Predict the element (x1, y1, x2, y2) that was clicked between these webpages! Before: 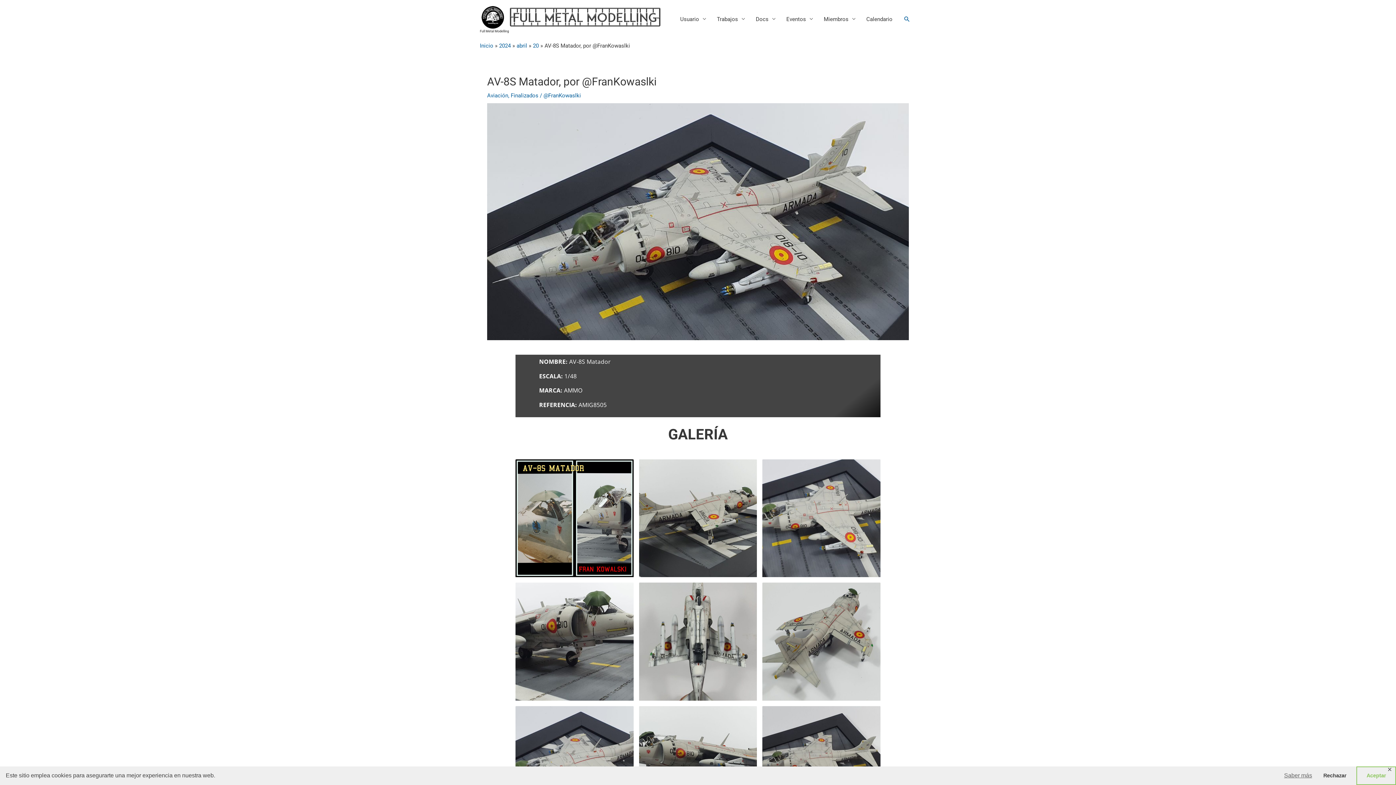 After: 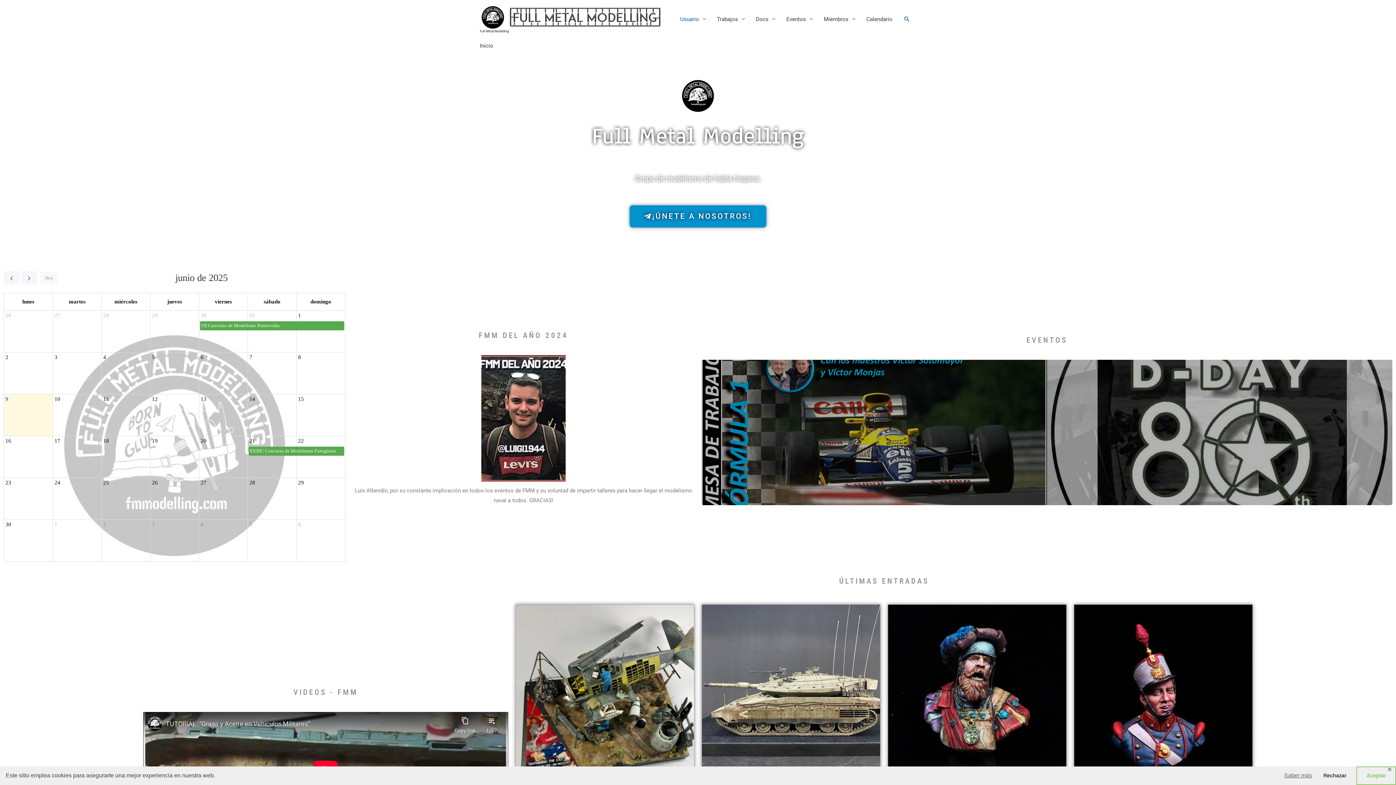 Action: bbox: (480, 13, 661, 20)